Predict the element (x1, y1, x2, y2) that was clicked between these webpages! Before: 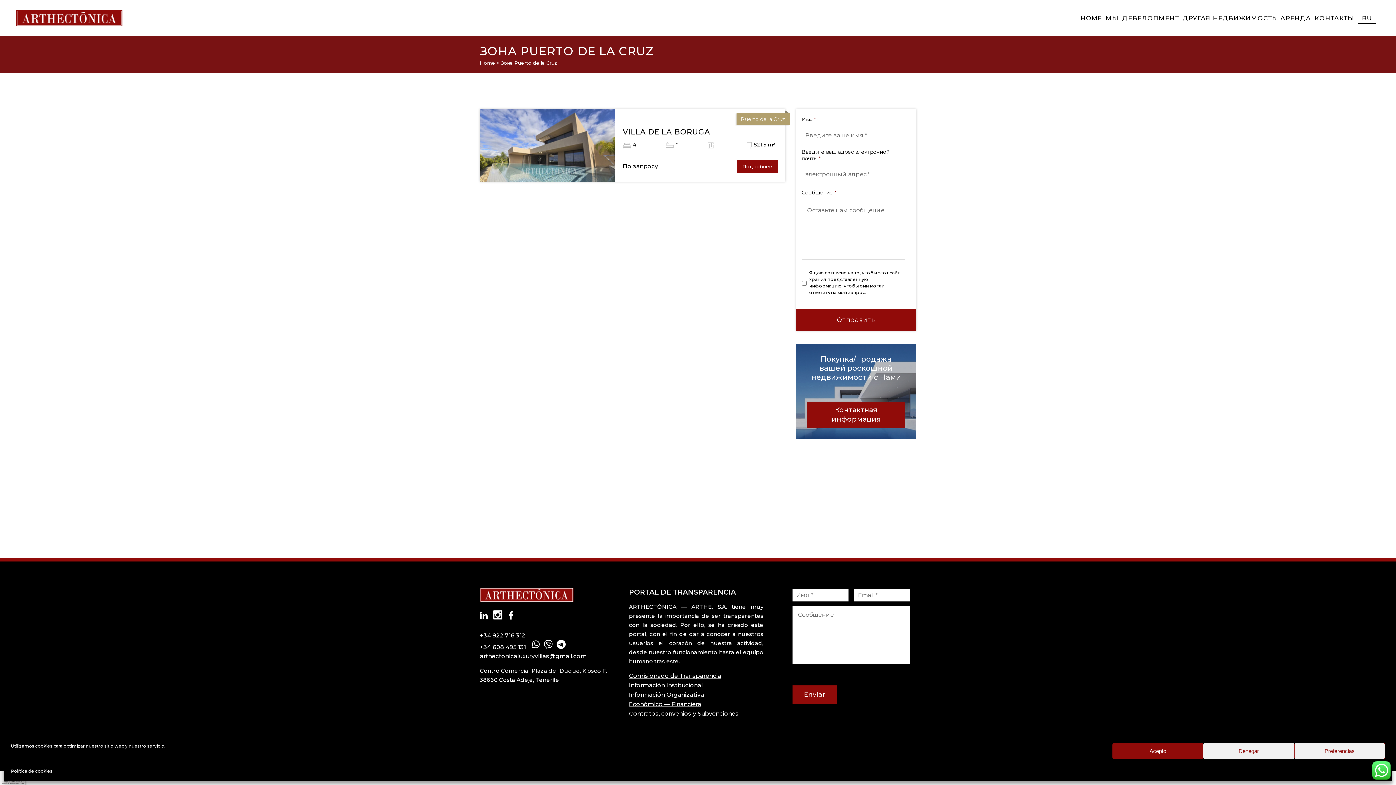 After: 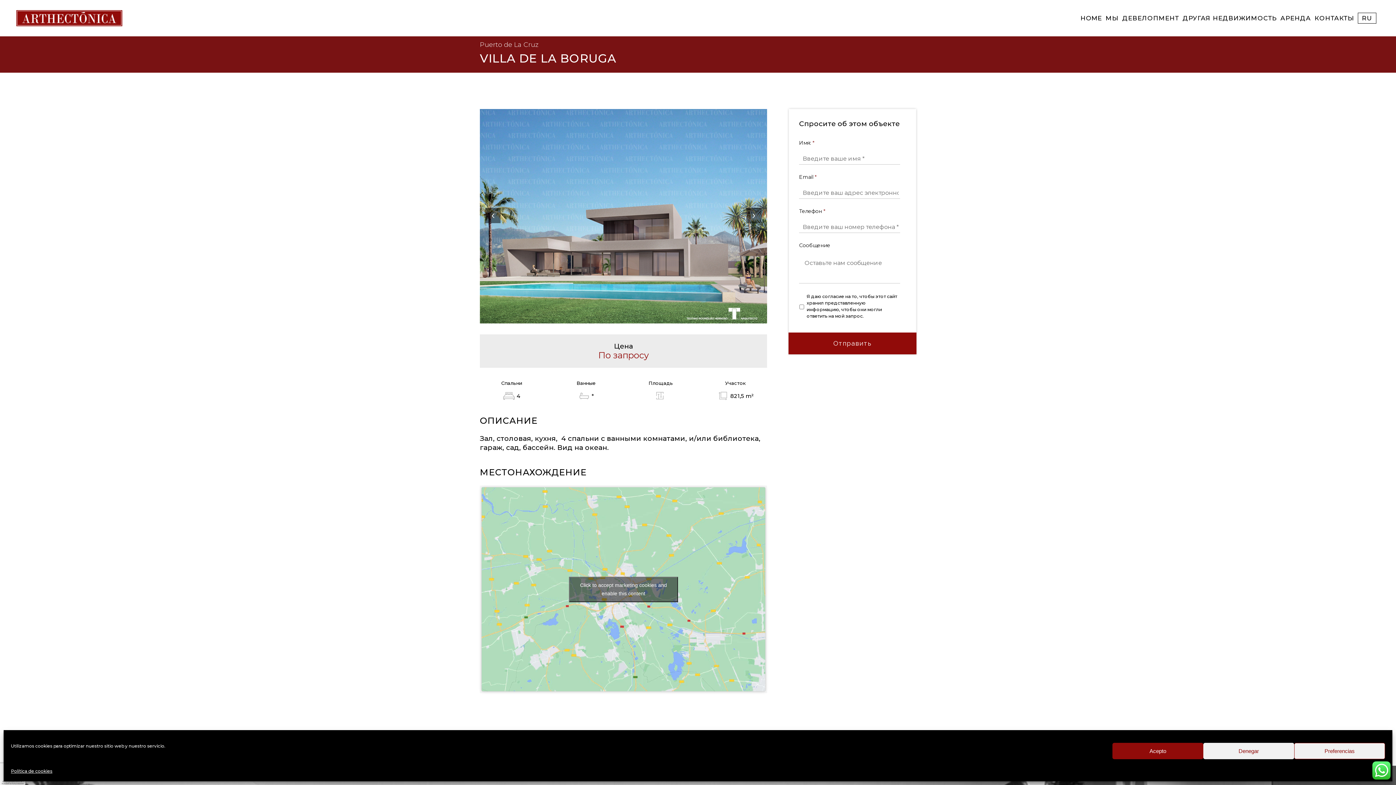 Action: bbox: (737, 160, 778, 173) label: Подробнее